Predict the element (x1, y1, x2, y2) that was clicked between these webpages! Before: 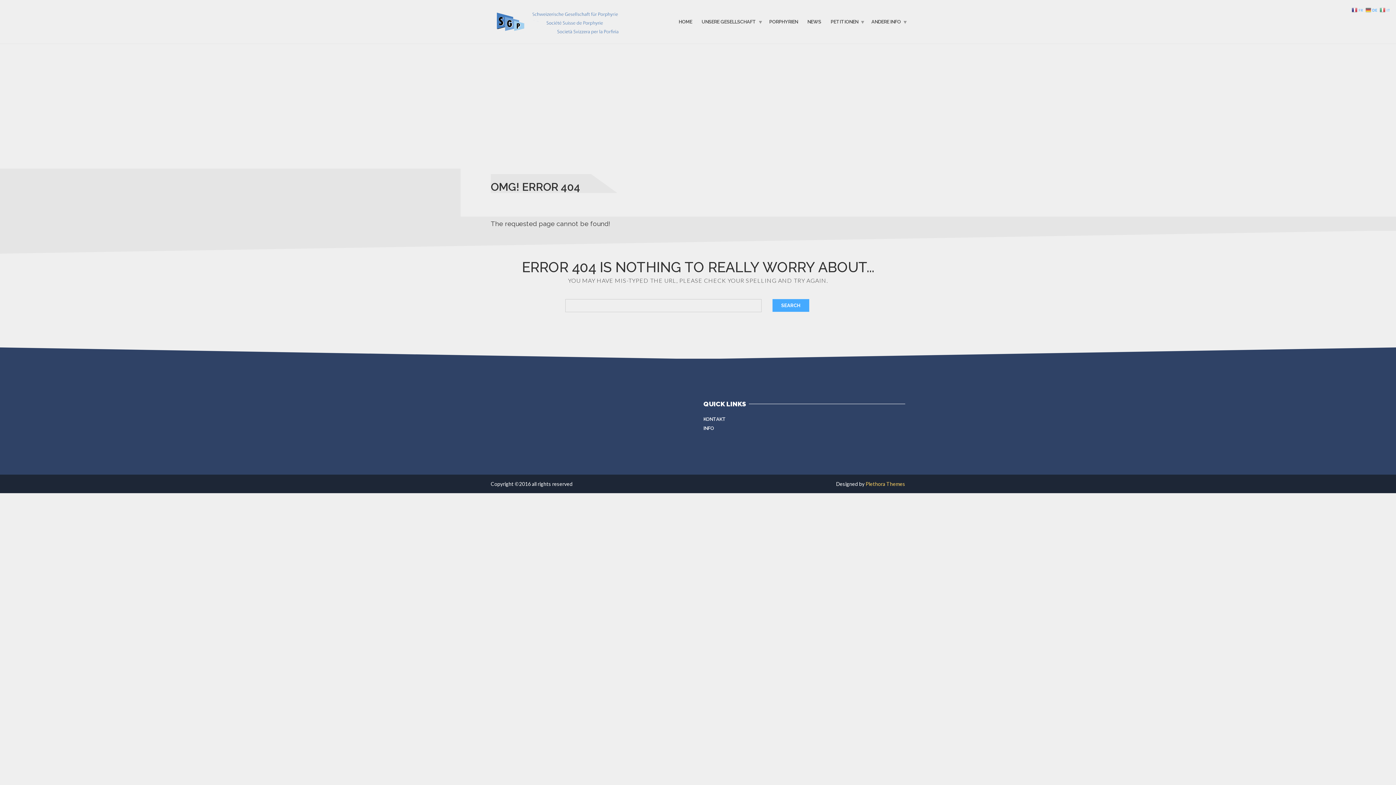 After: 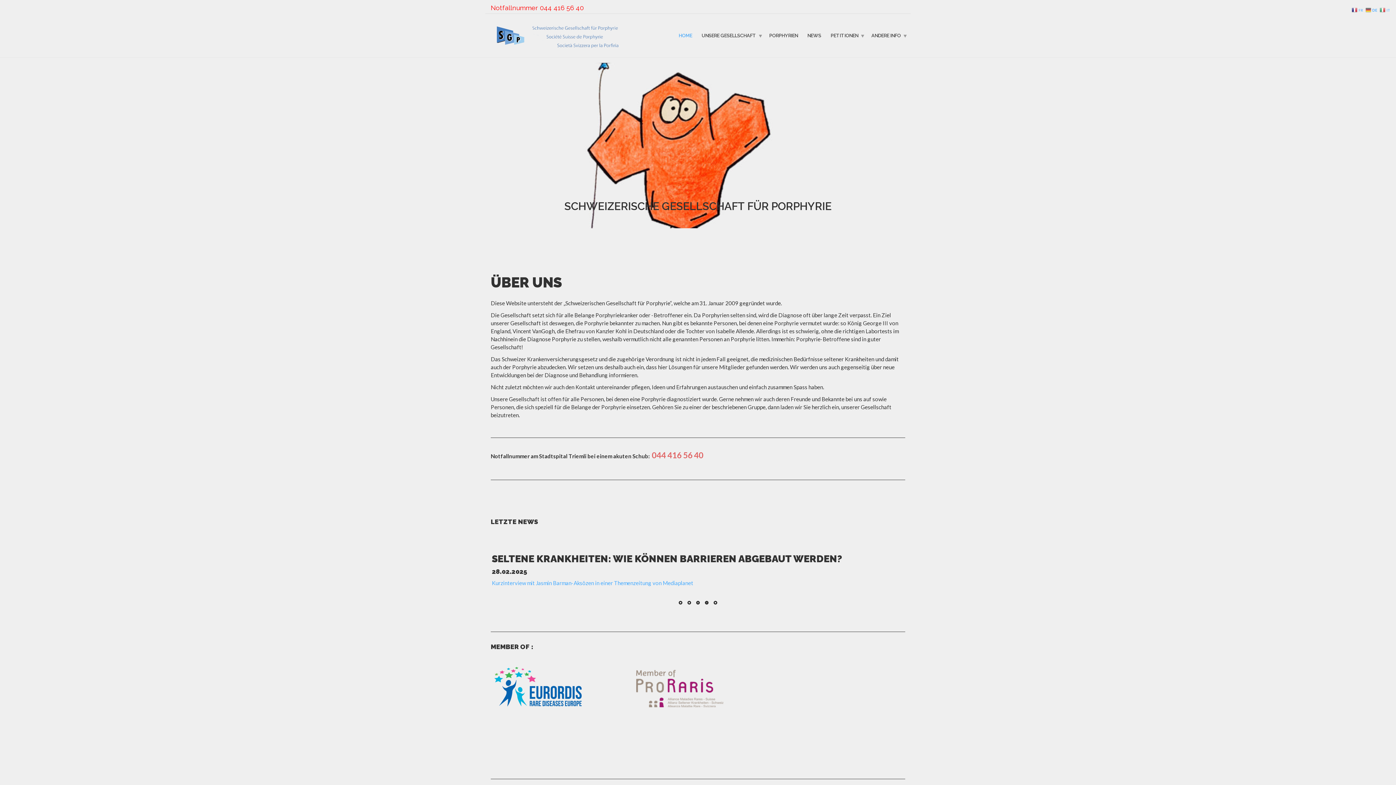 Action: bbox: (490, 7, 622, 36)